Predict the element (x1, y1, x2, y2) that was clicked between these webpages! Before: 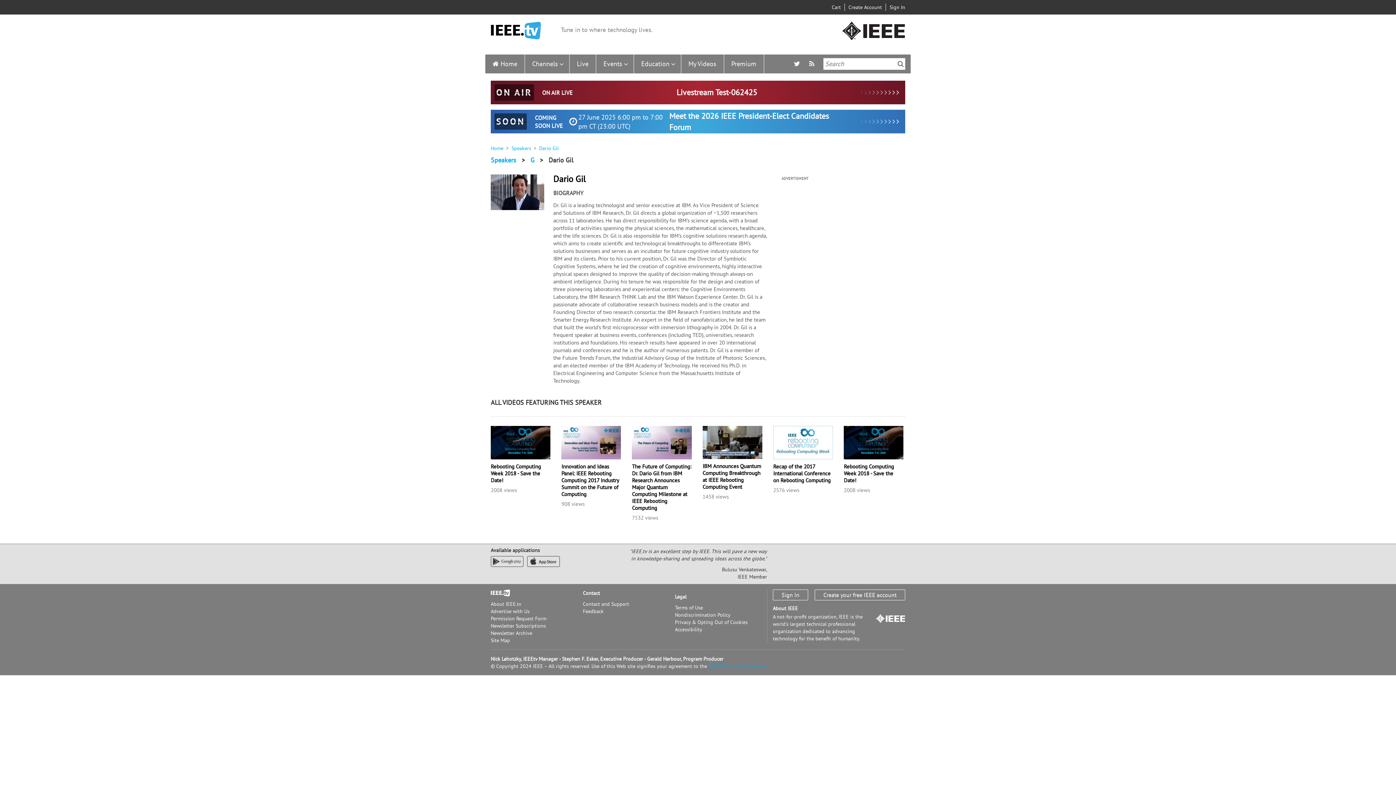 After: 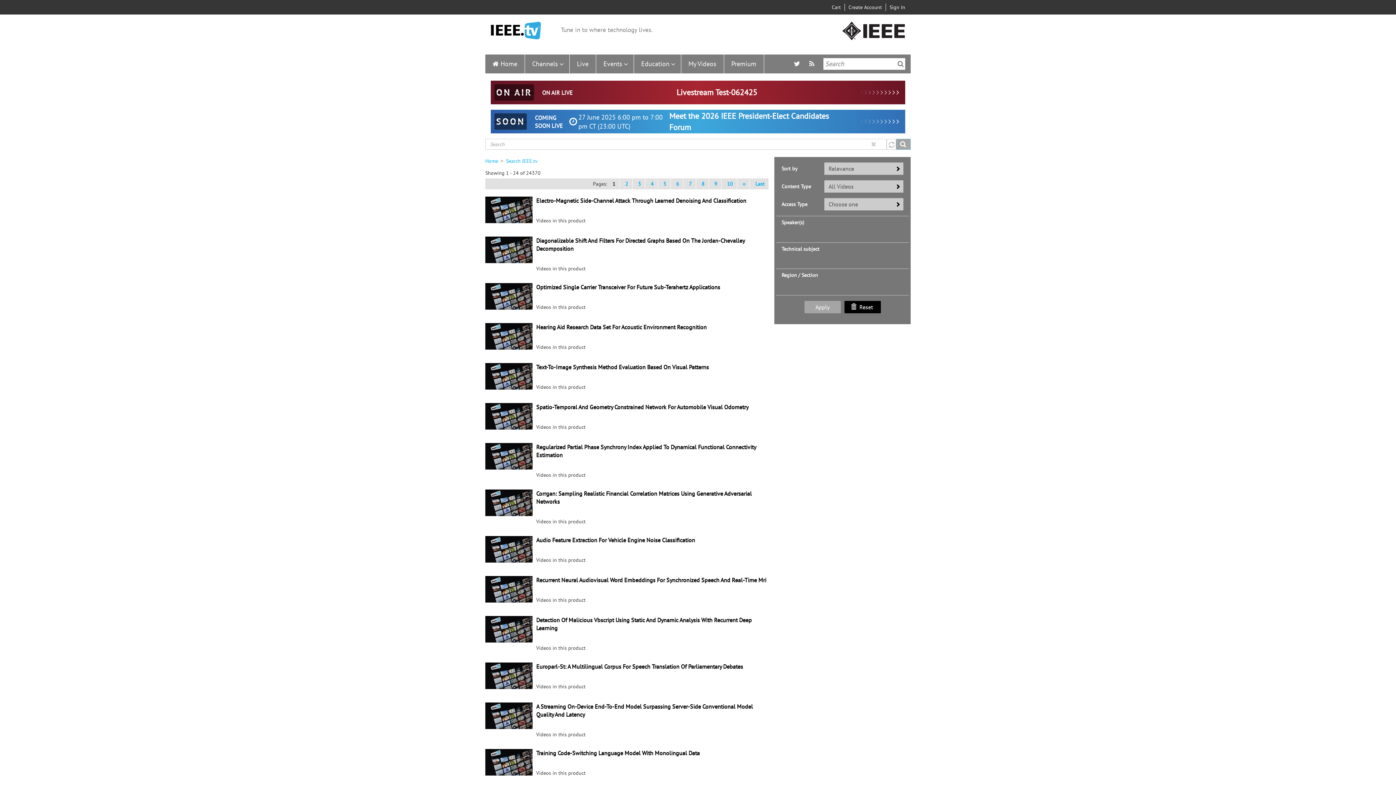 Action: bbox: (896, 58, 905, 69)